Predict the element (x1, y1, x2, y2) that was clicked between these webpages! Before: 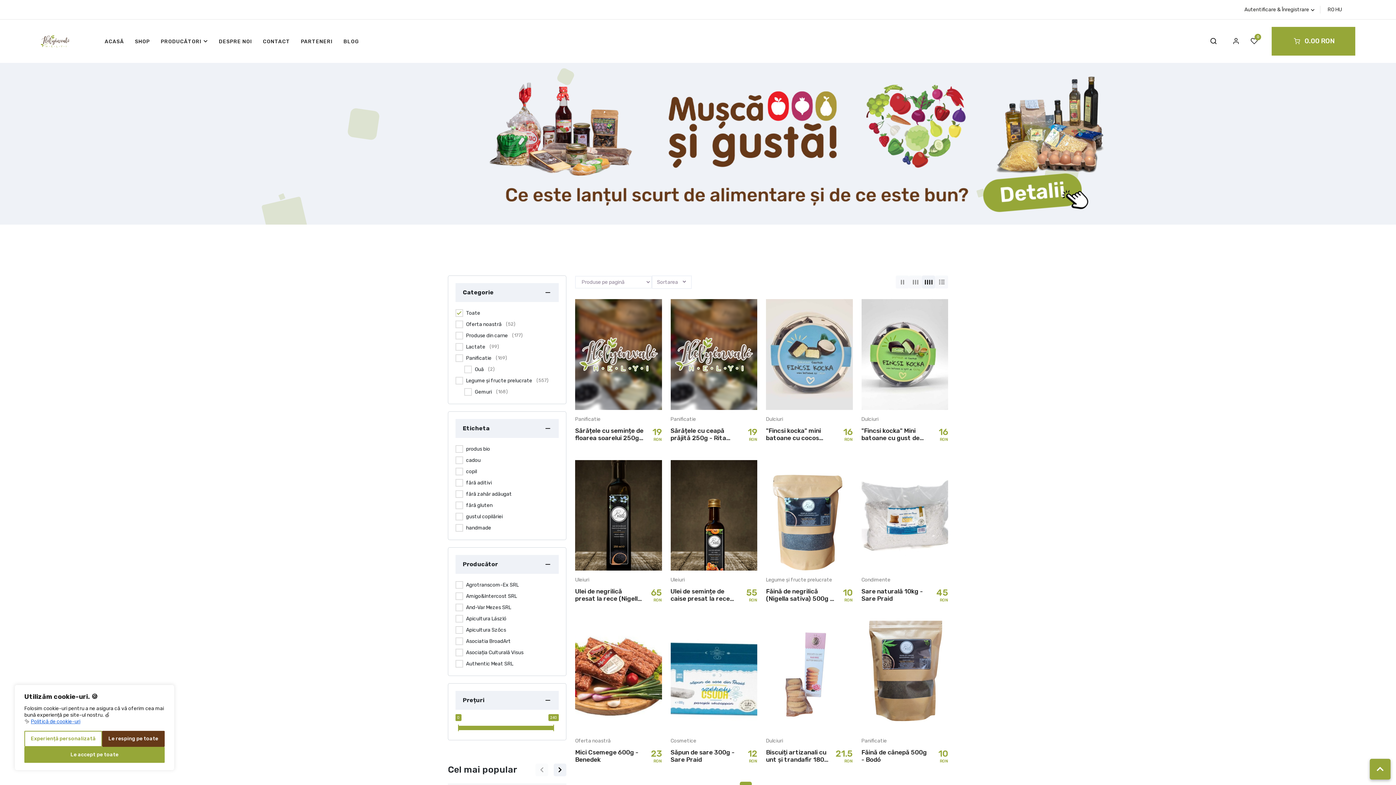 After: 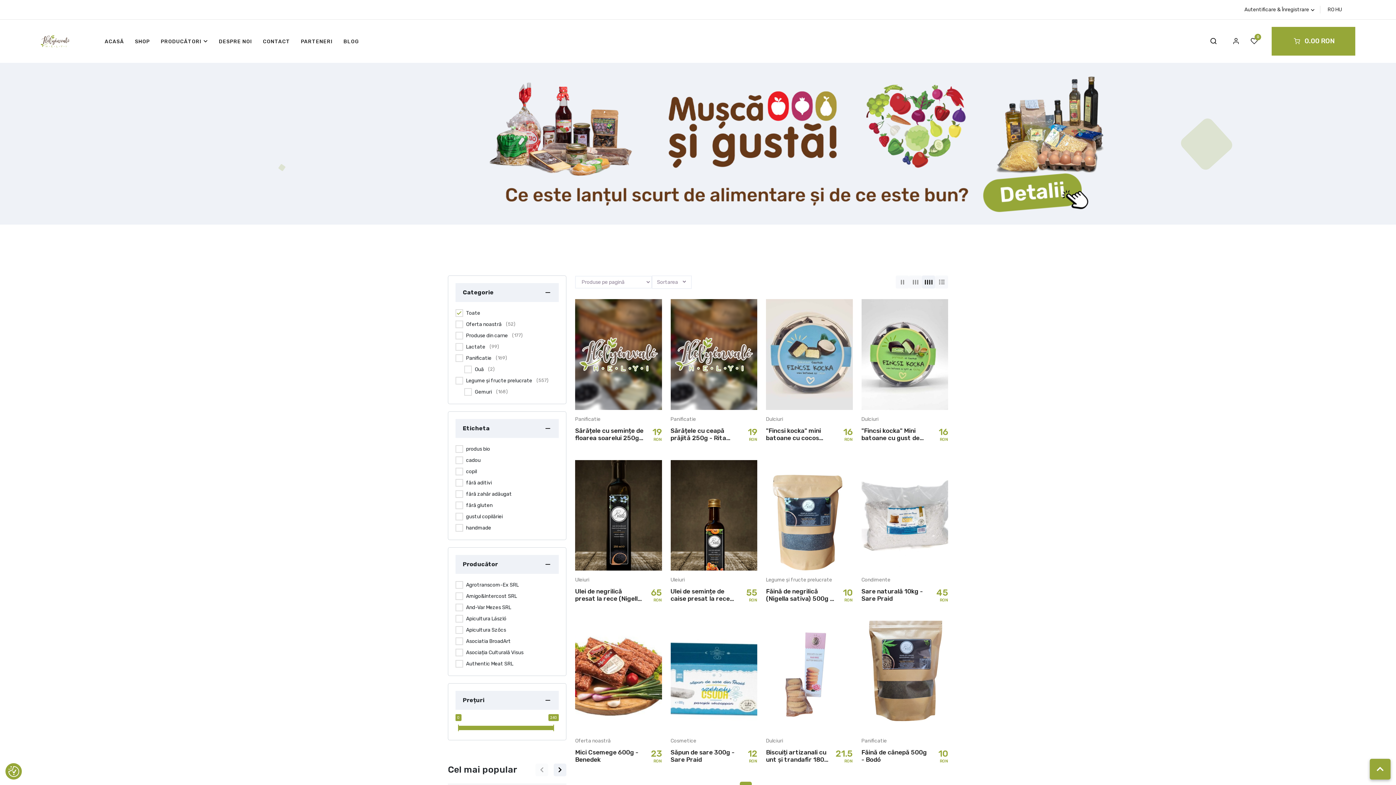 Action: bbox: (24, 747, 164, 763) label: Le accept pe toate